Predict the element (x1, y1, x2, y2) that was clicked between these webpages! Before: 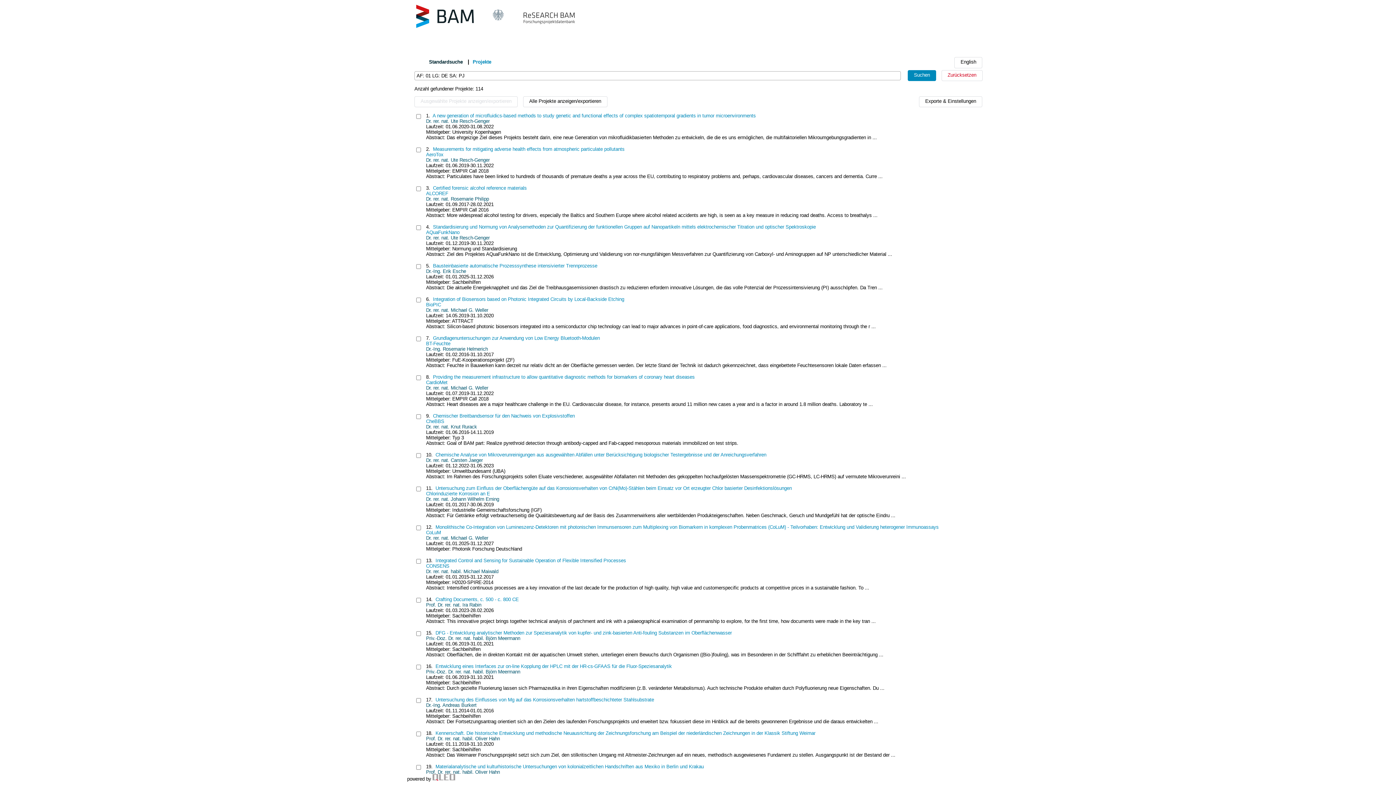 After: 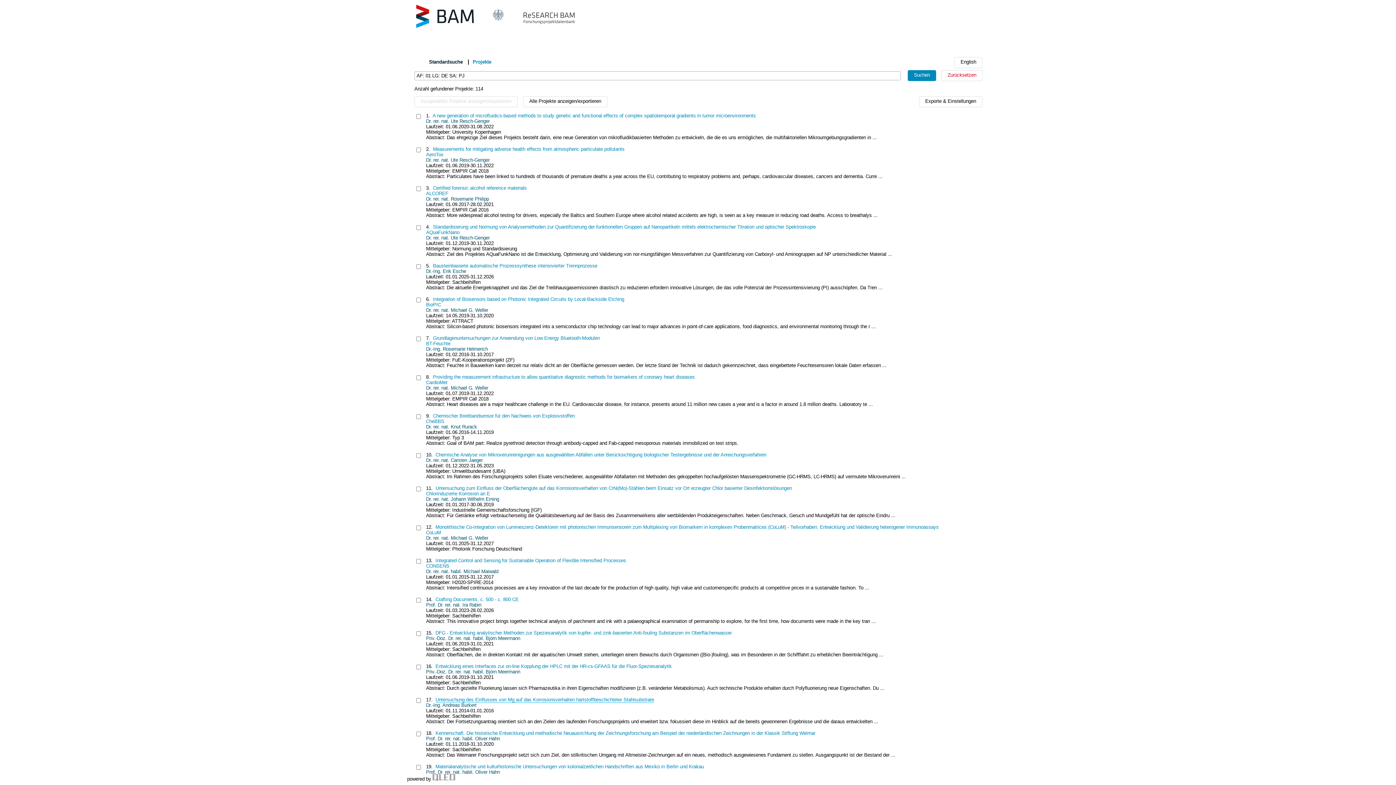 Action: bbox: (435, 697, 654, 703) label: Untersuchung des Einflusses von Mg auf das Korrosionsverhalten hartstoffbeschichteter Stahlsubstrate